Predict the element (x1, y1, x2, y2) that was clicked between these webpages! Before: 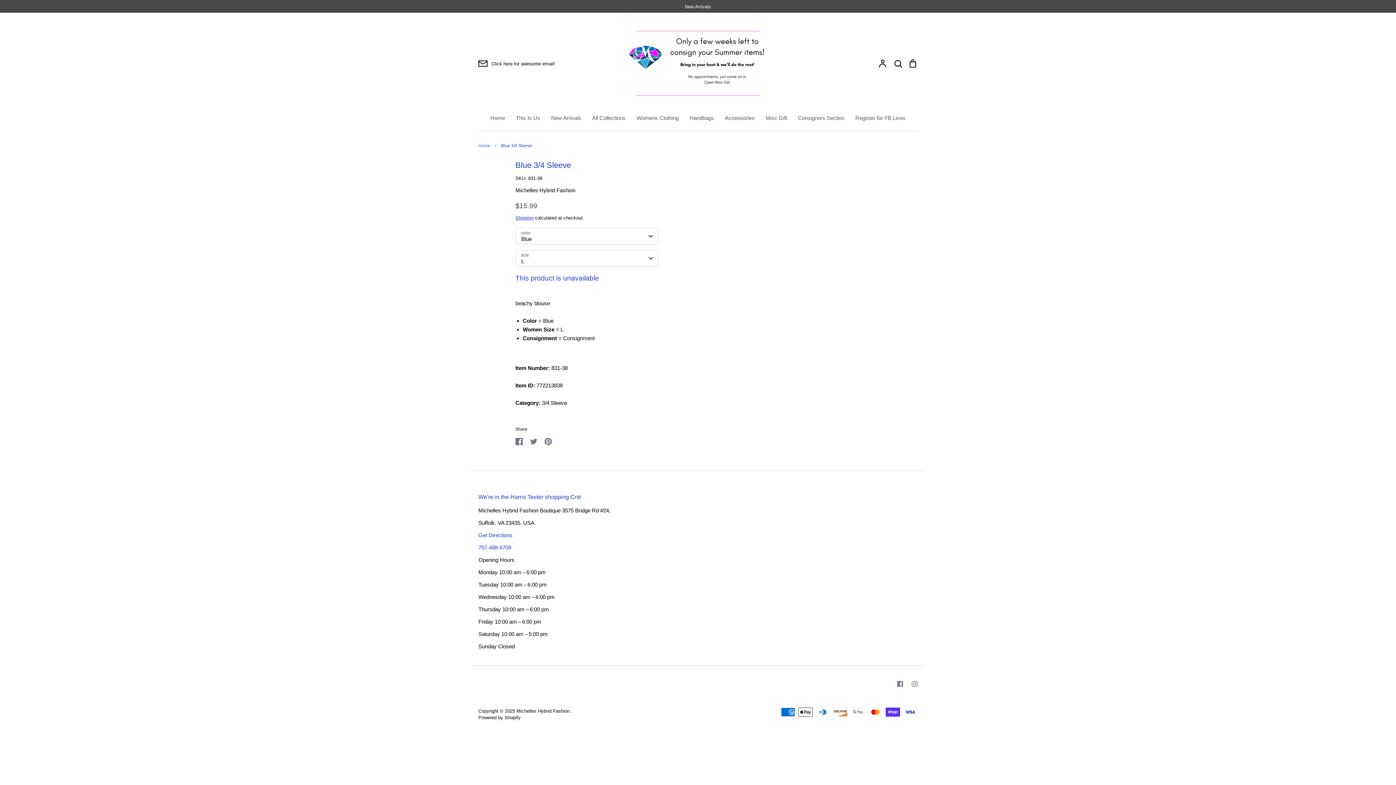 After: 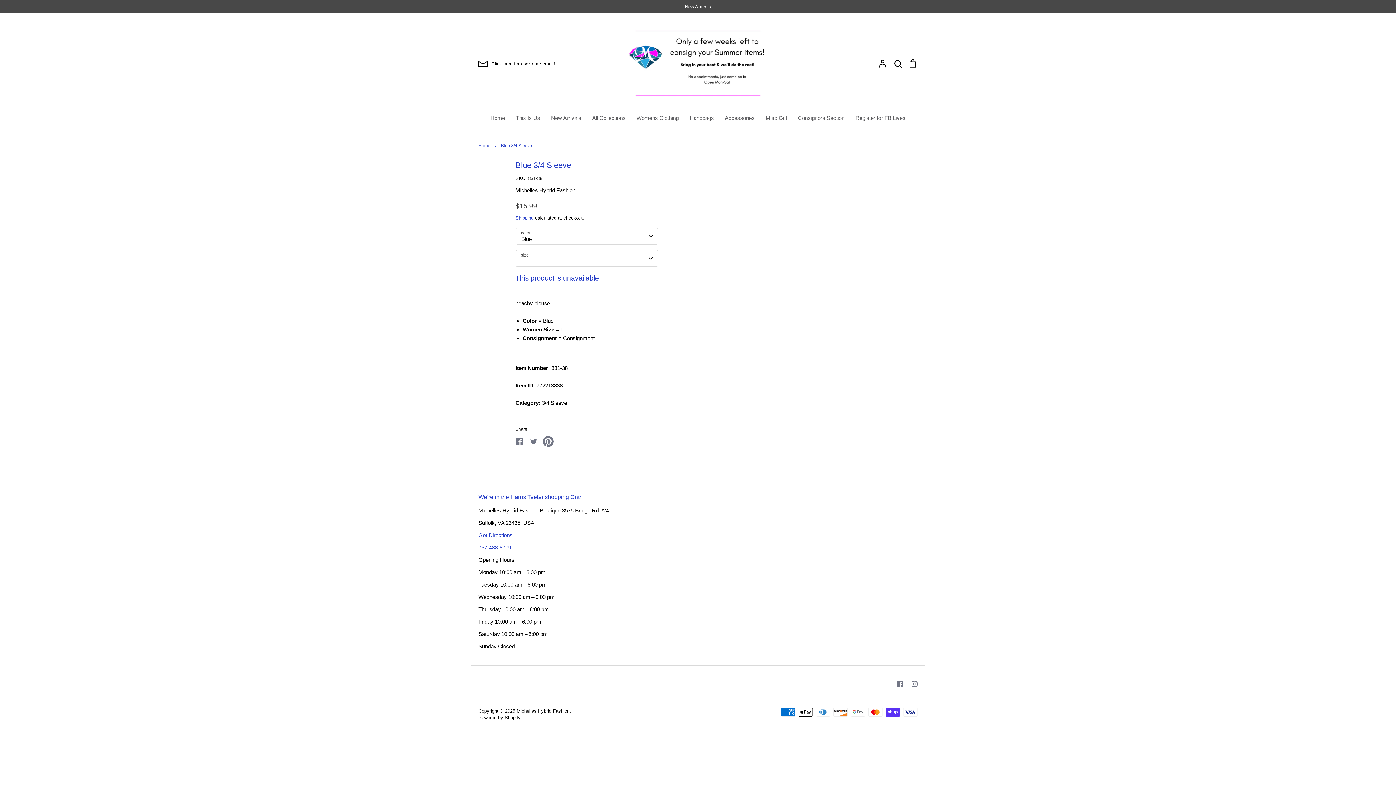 Action: label: Pin it bbox: (541, 434, 555, 449)